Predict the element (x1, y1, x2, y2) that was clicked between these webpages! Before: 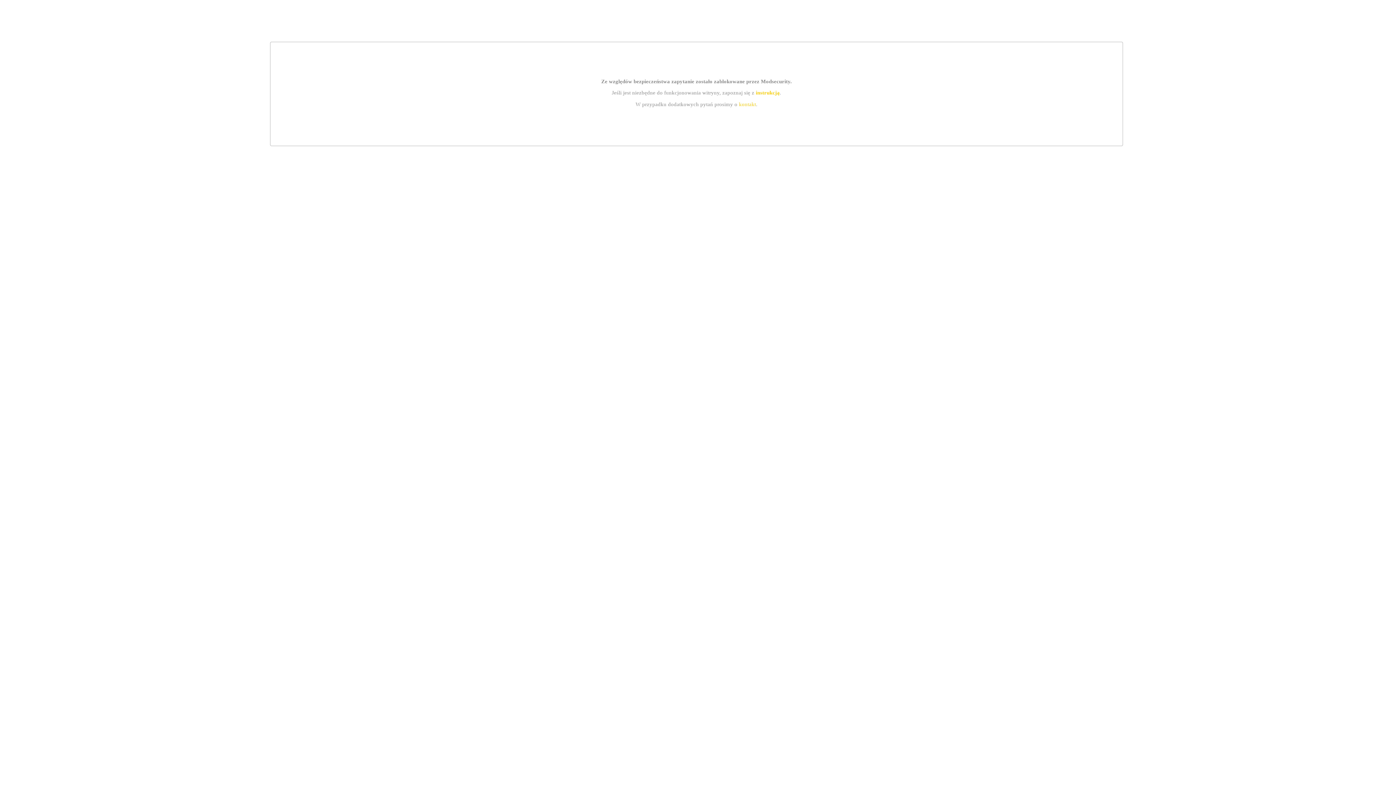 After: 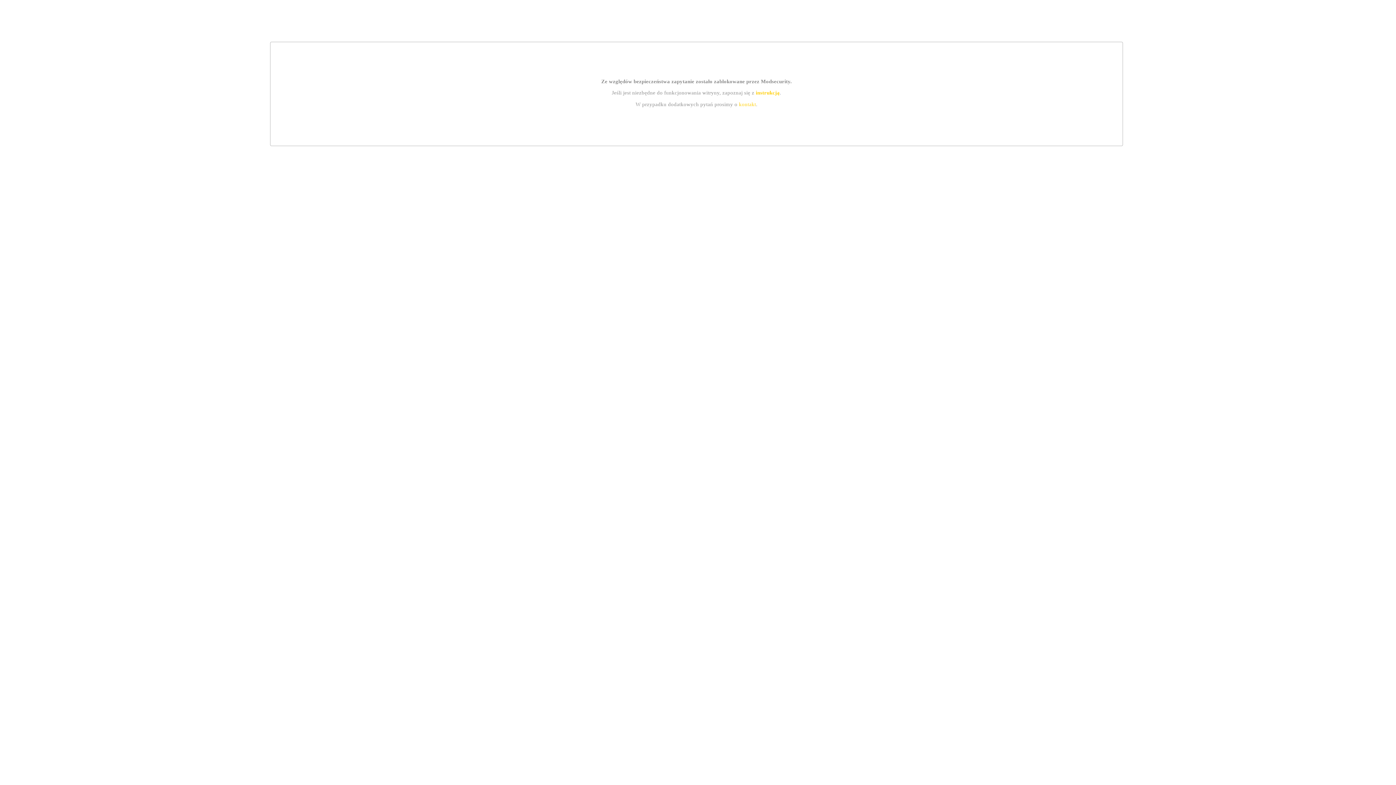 Action: bbox: (739, 101, 756, 107) label: kontakt